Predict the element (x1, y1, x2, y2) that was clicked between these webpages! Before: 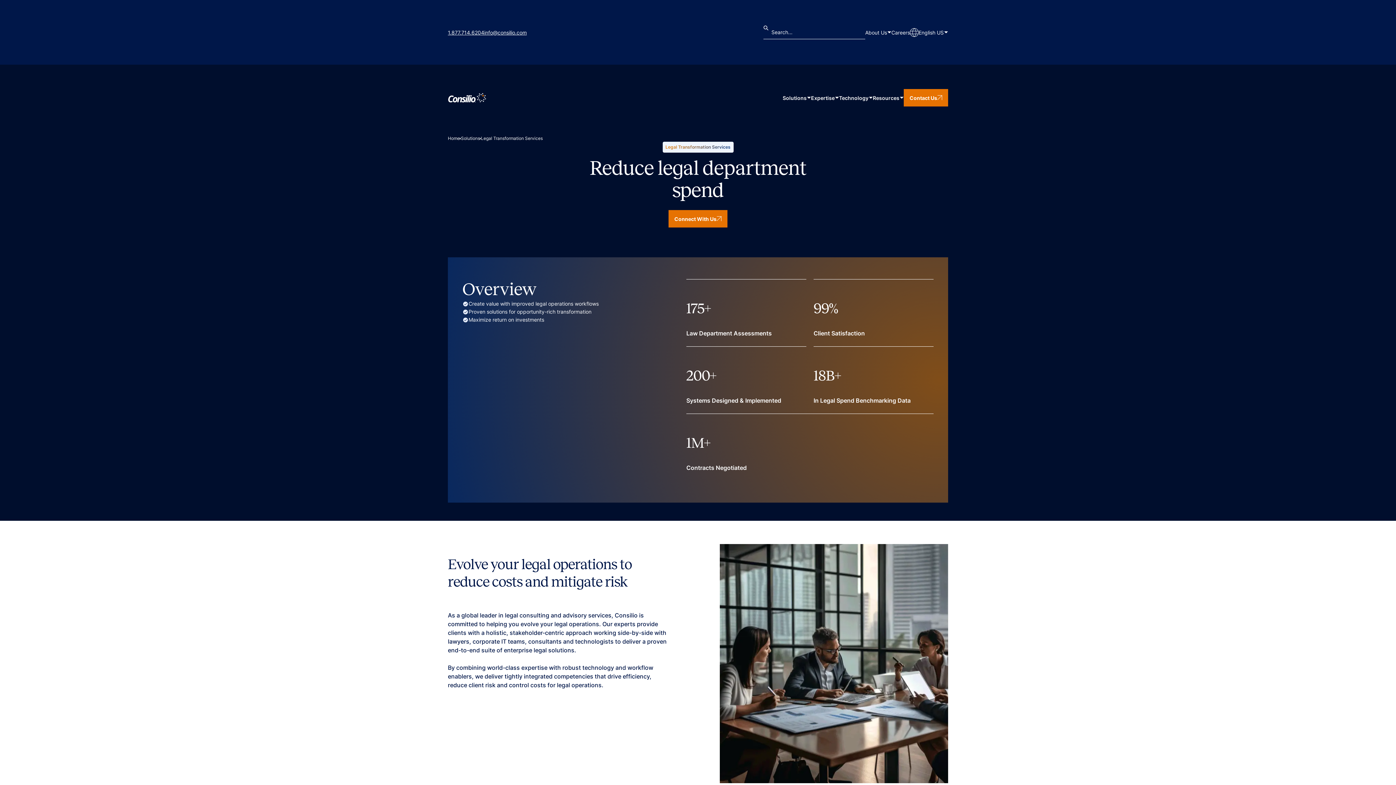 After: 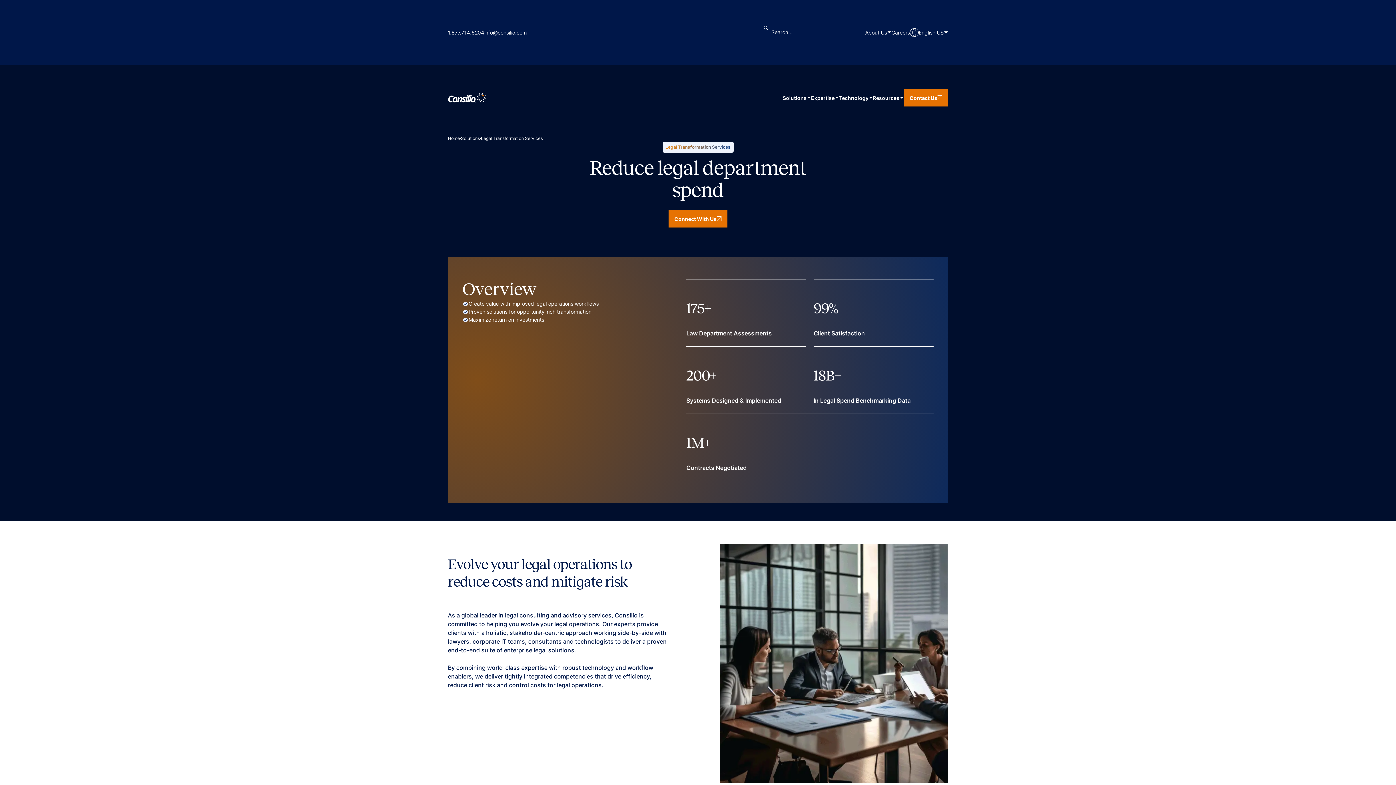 Action: label: Technology bbox: (839, 70, 873, 125)